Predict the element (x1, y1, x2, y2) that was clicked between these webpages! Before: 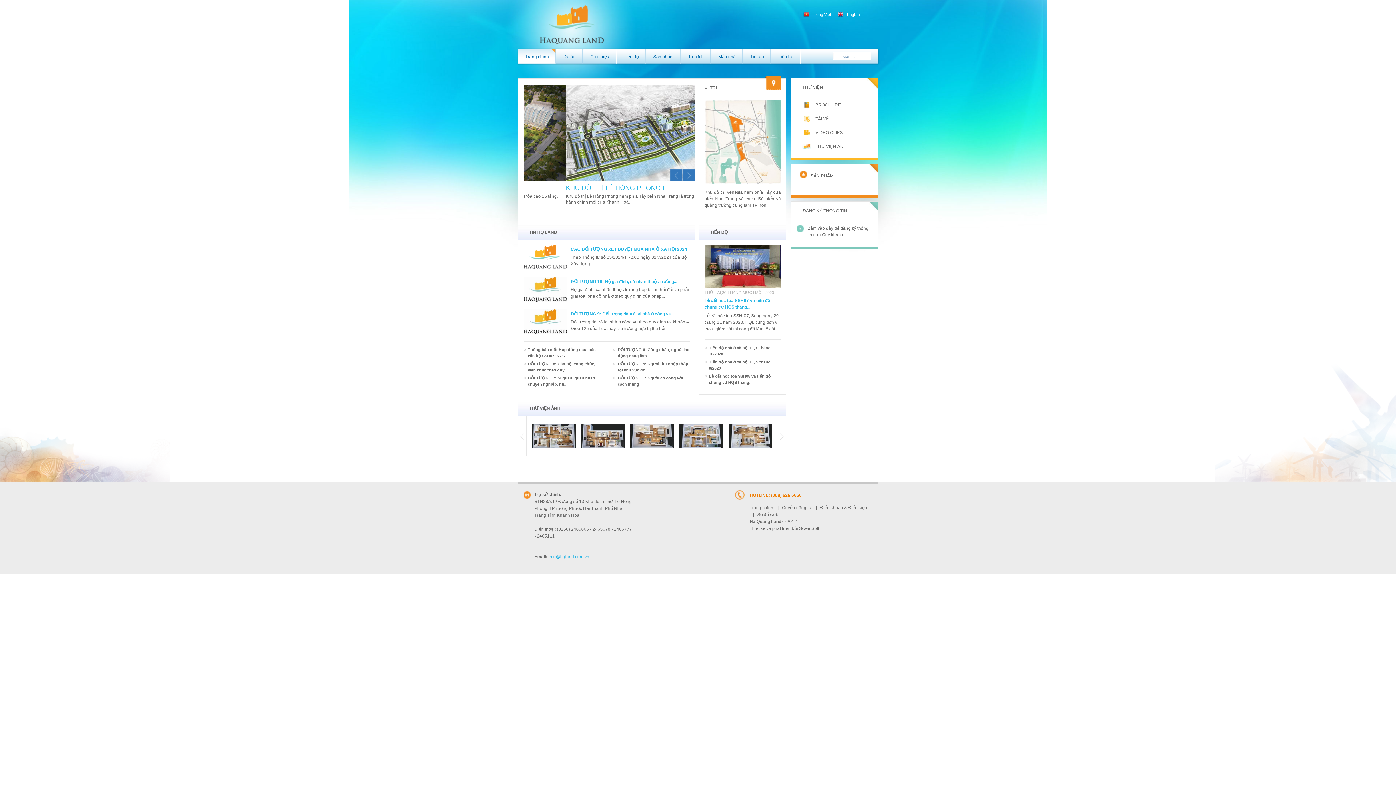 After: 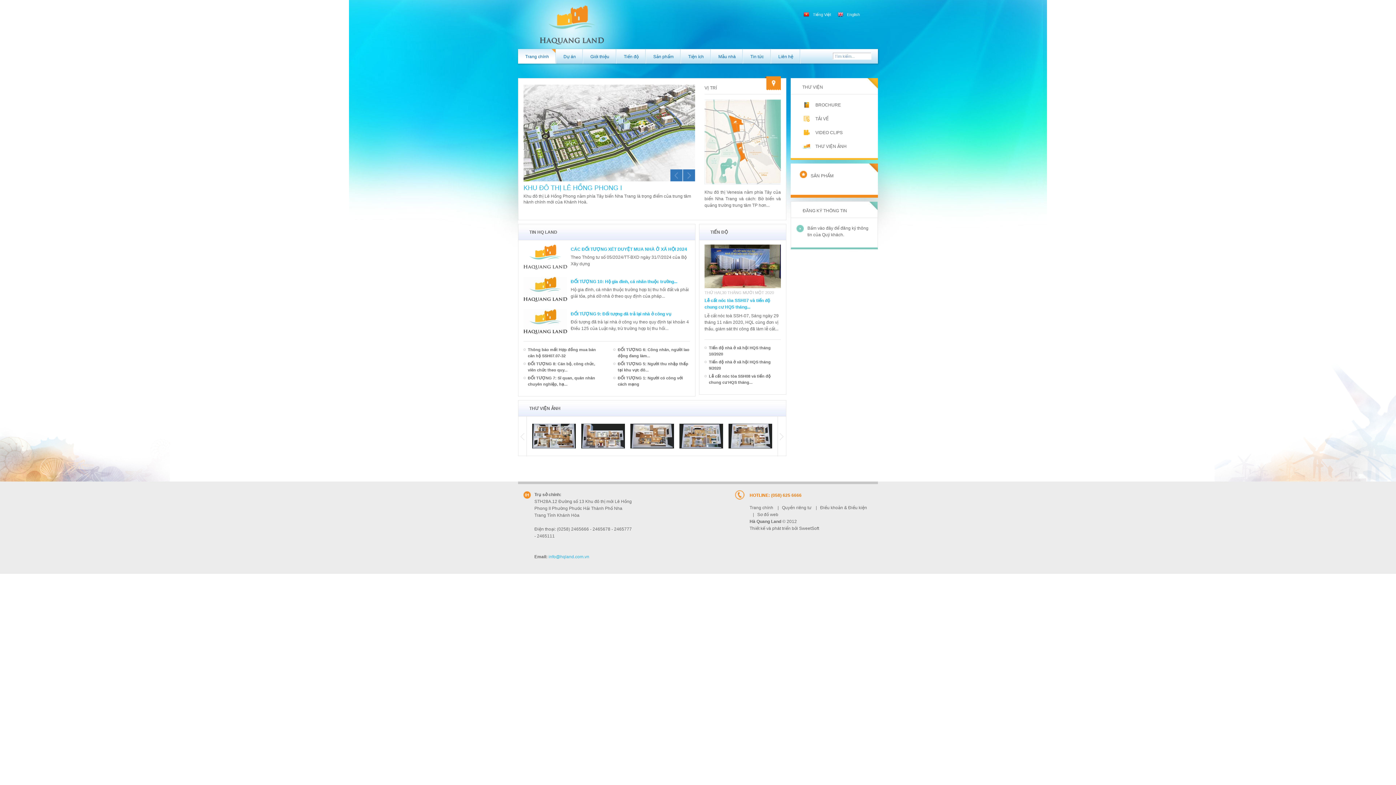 Action: label:  English bbox: (837, 12, 860, 16)